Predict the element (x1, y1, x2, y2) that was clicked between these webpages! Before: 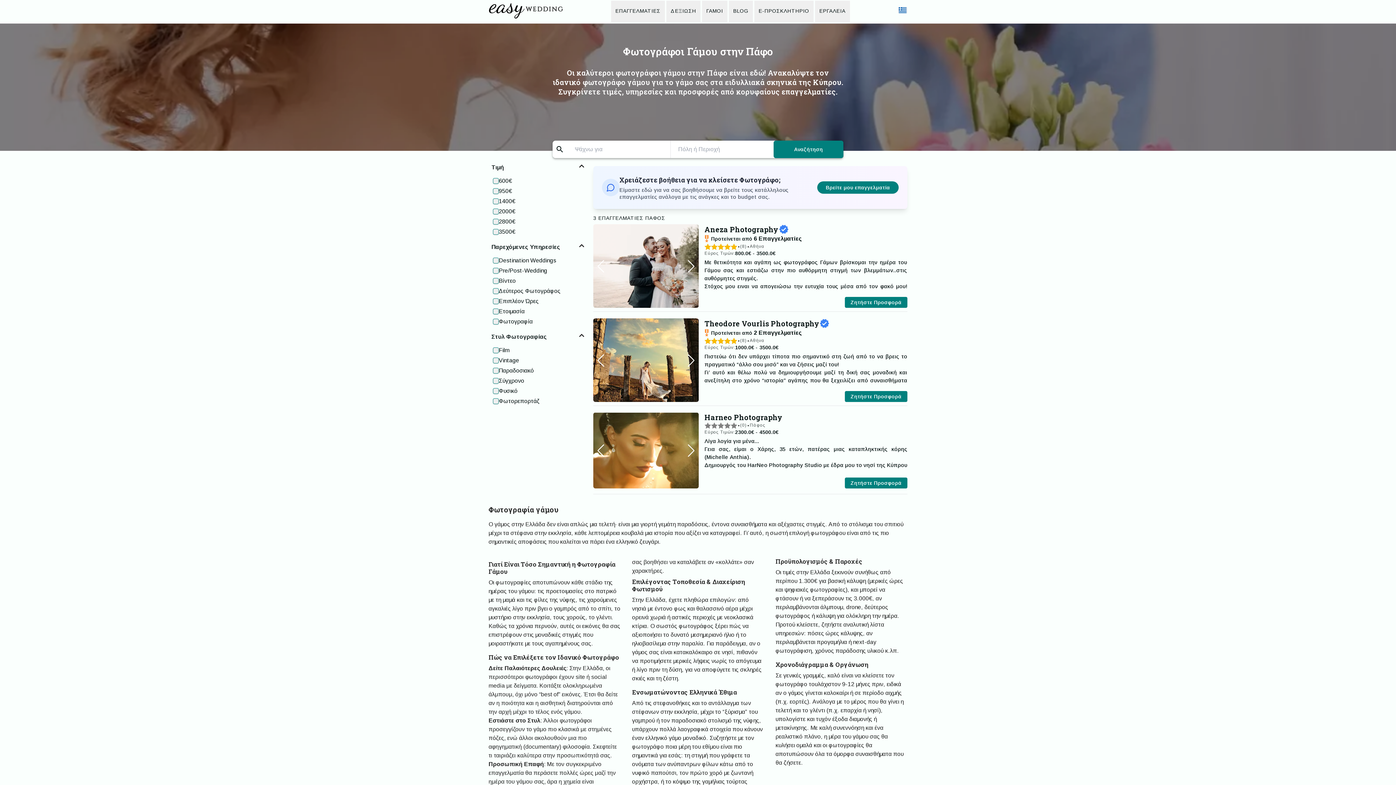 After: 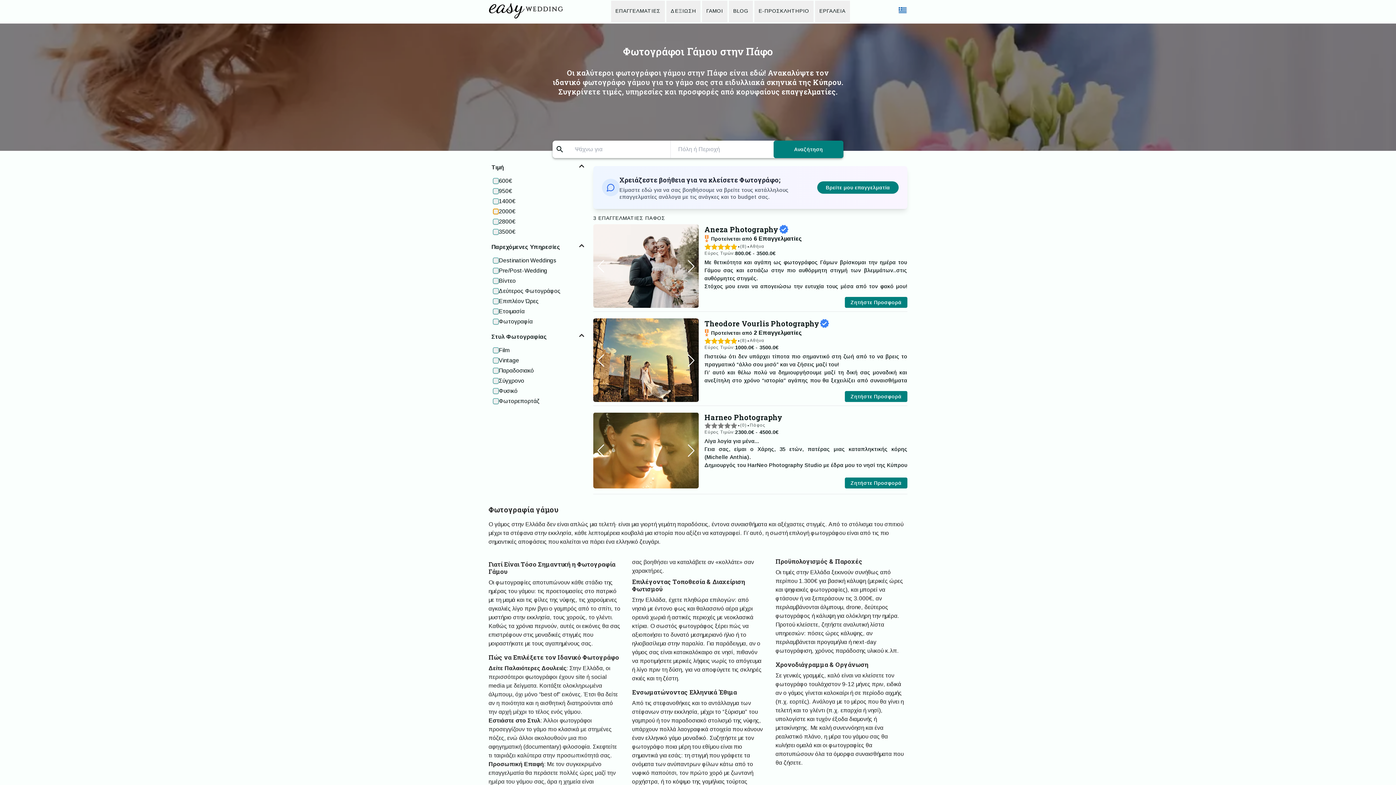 Action: bbox: (493, 208, 498, 214)